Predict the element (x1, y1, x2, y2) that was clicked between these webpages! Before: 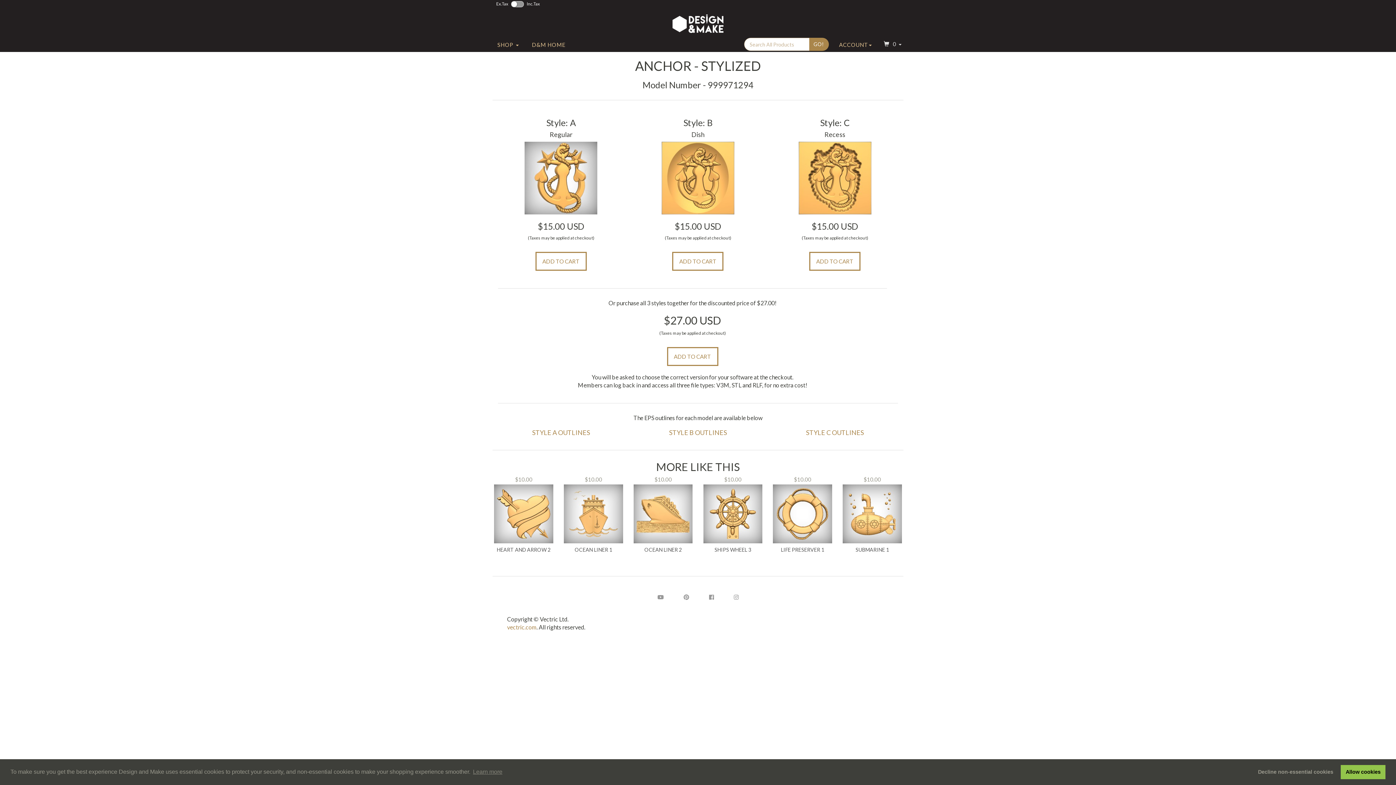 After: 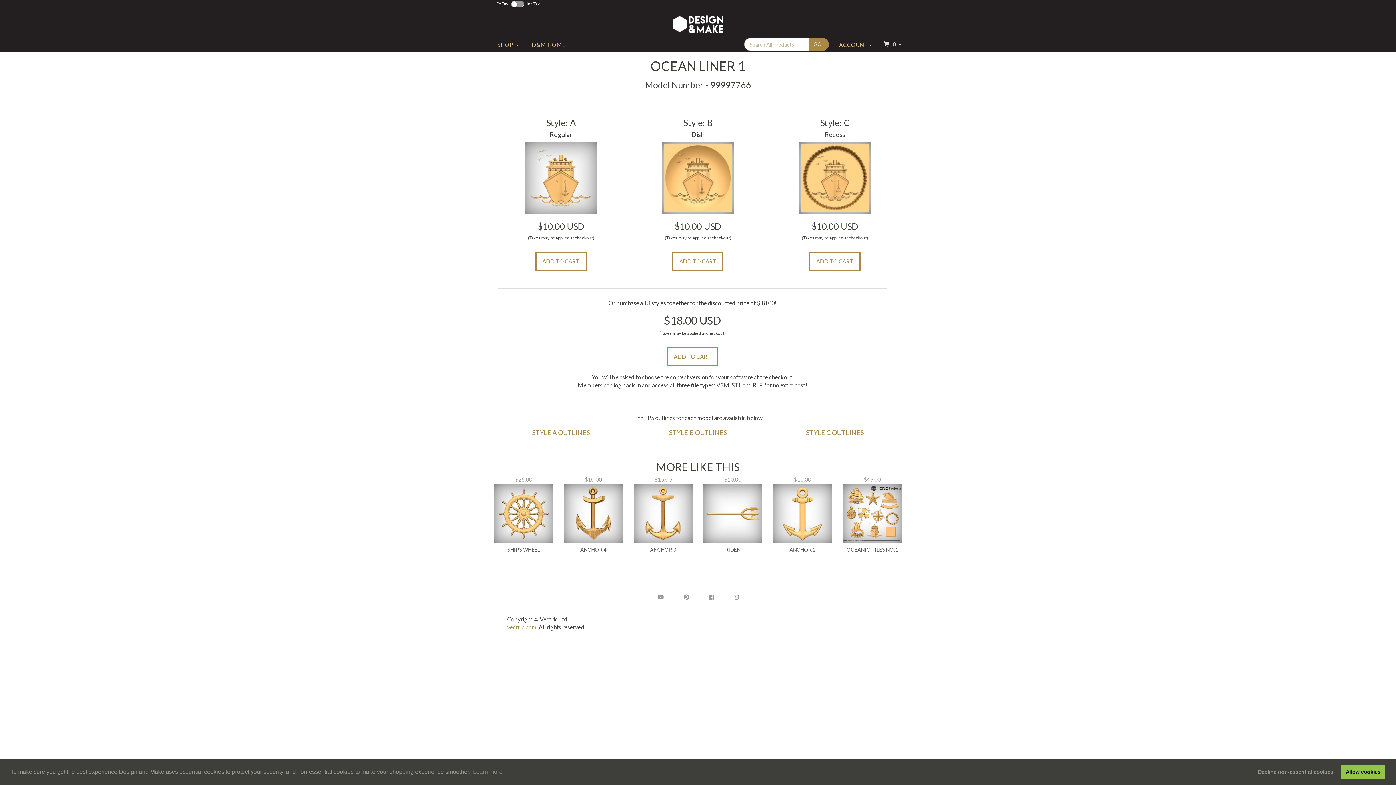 Action: label: OCEAN LINER 1 bbox: (564, 484, 623, 559)